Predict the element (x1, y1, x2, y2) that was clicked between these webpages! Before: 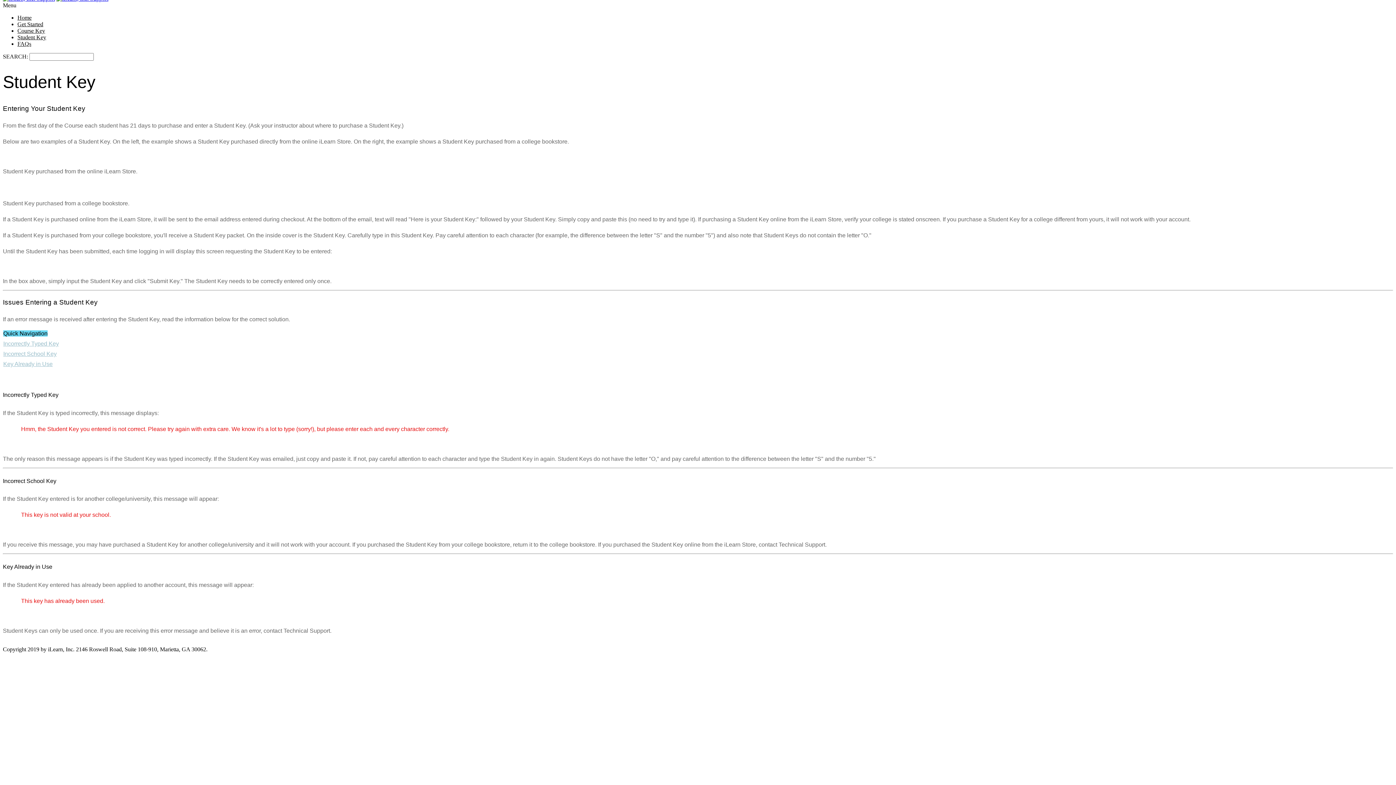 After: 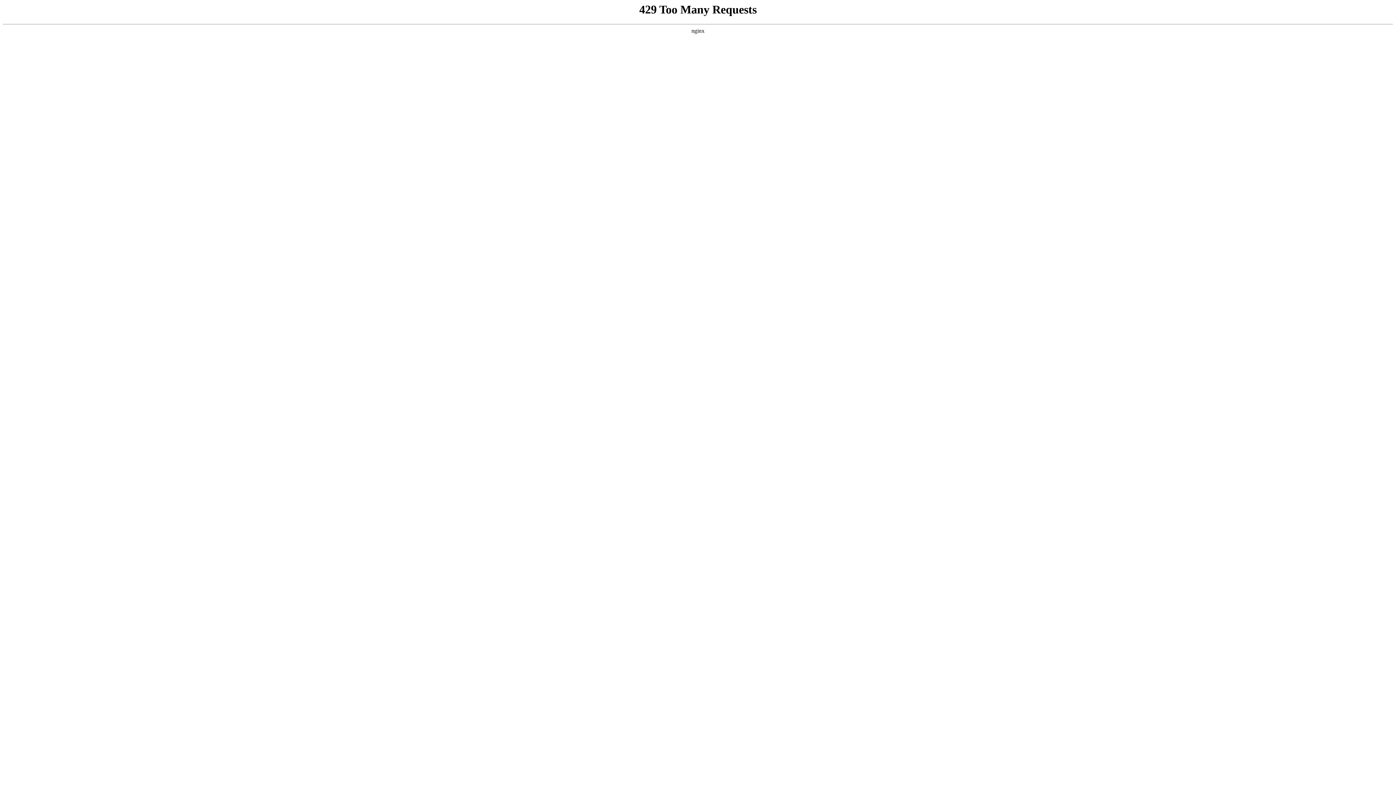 Action: label: Course Key bbox: (17, 27, 45, 33)